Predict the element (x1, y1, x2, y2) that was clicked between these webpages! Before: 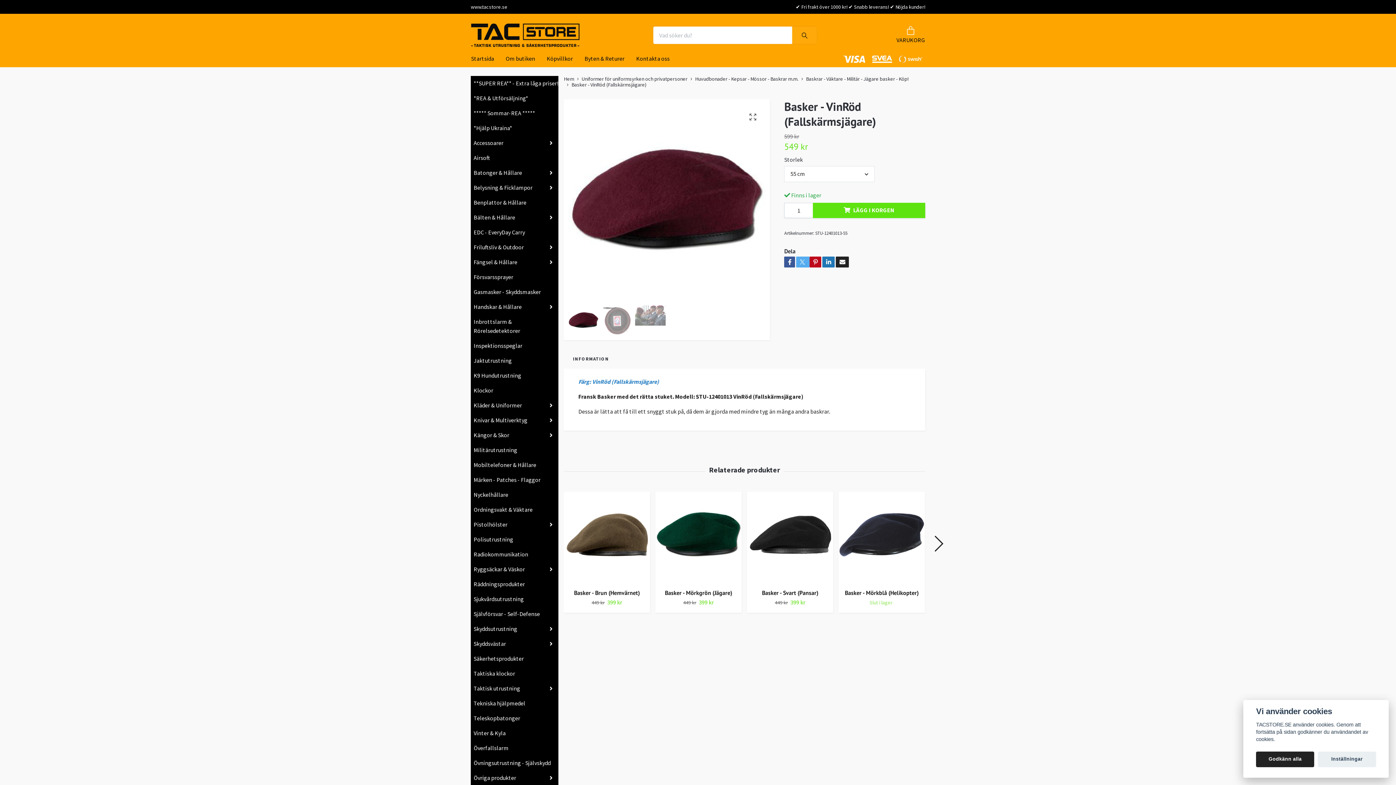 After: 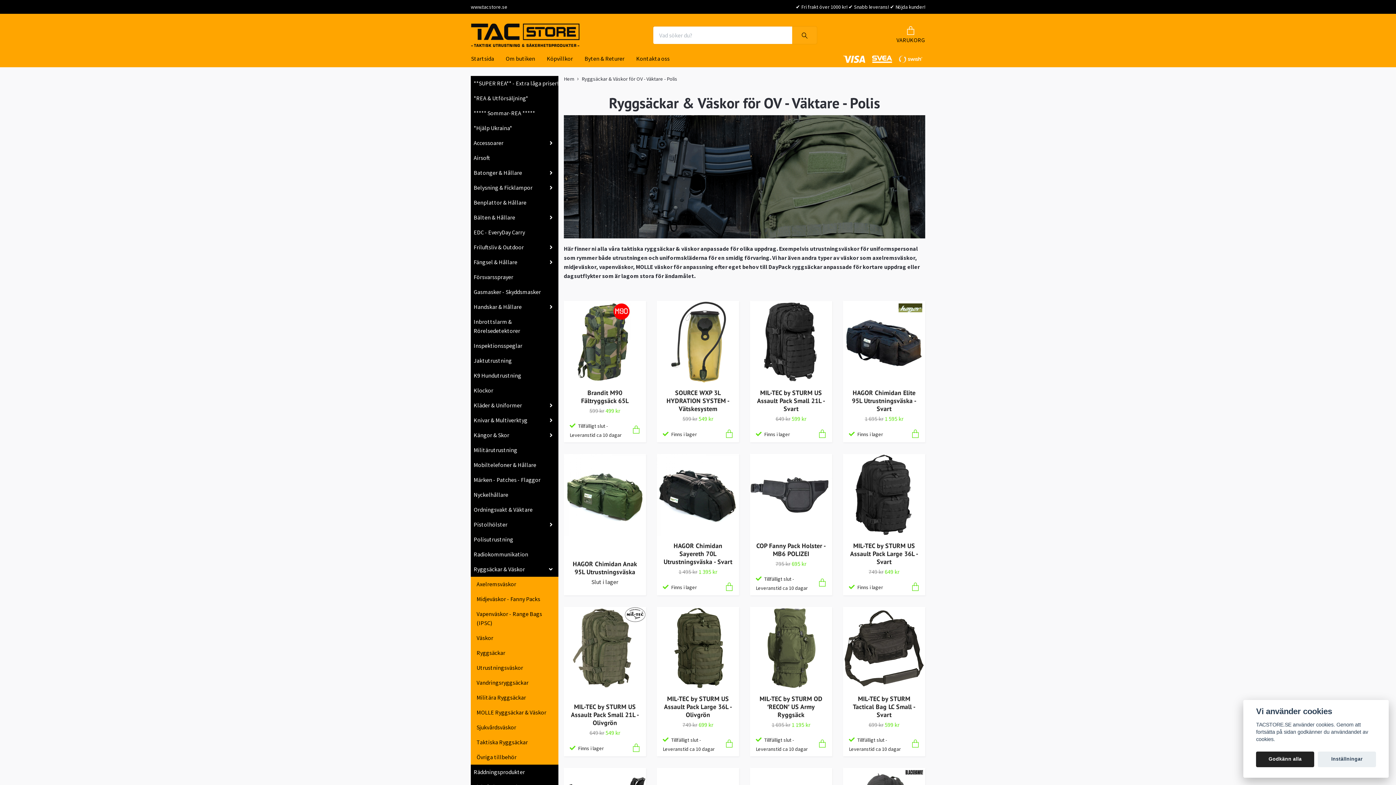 Action: label: Ryggsäckar & Väskor bbox: (470, 562, 530, 577)